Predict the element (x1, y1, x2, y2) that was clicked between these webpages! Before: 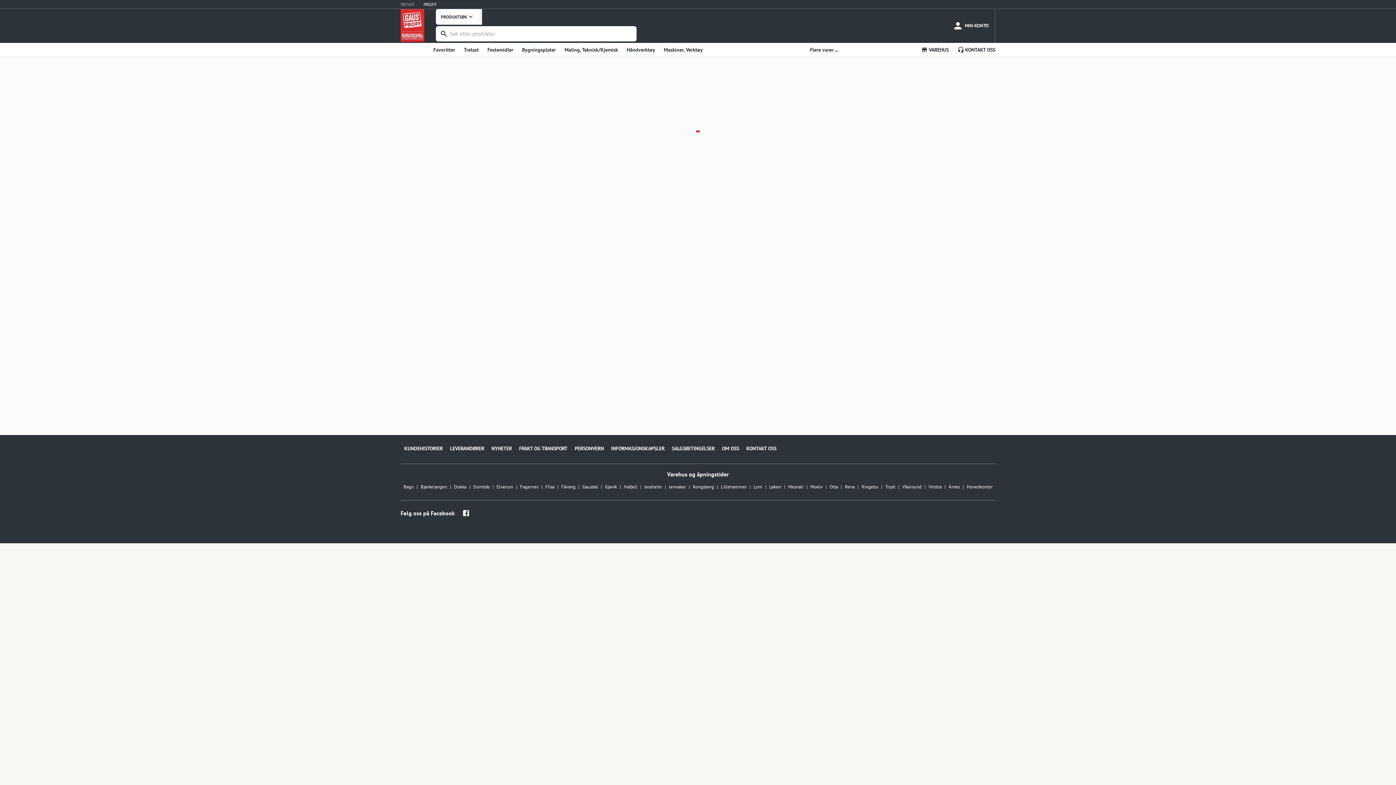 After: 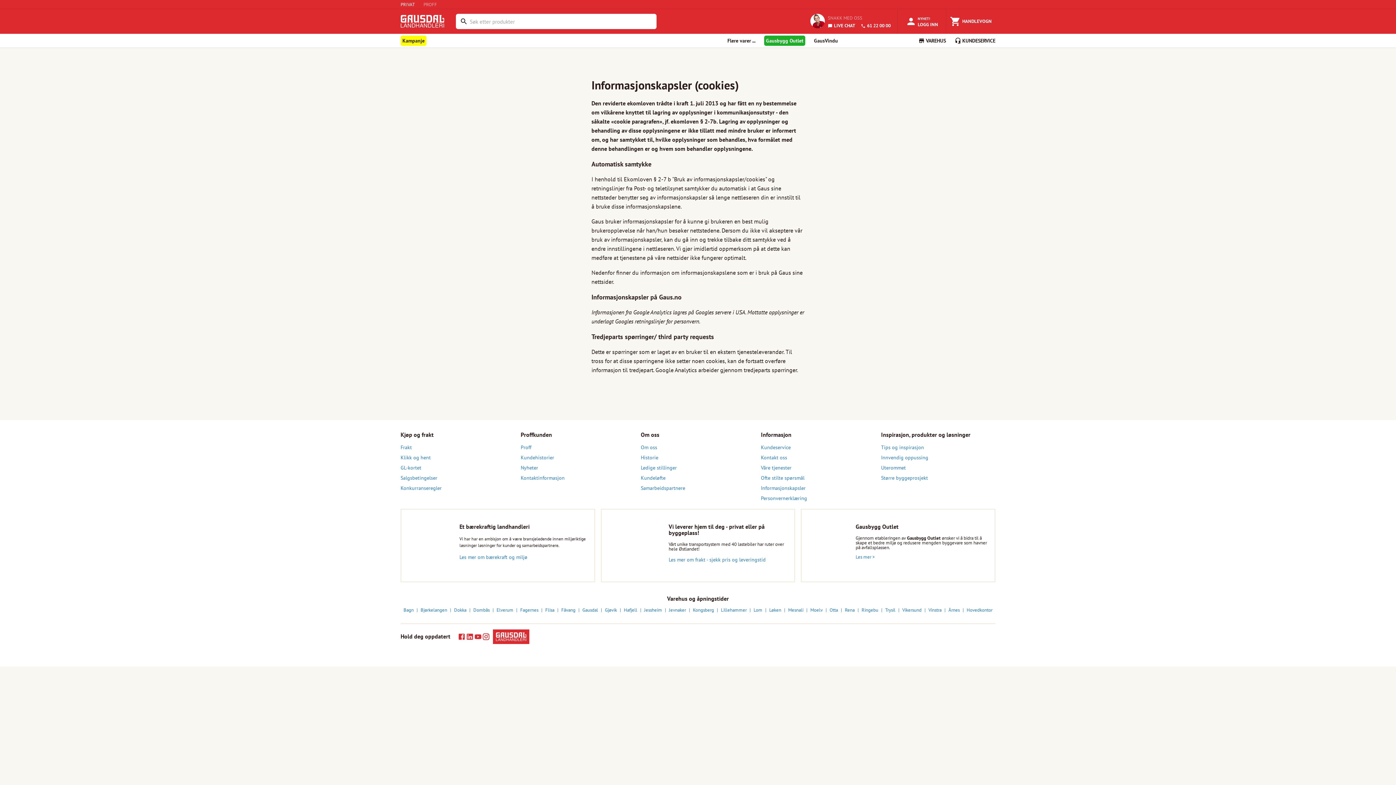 Action: label: INFORMASJONSKAPSLER bbox: (611, 444, 664, 452)